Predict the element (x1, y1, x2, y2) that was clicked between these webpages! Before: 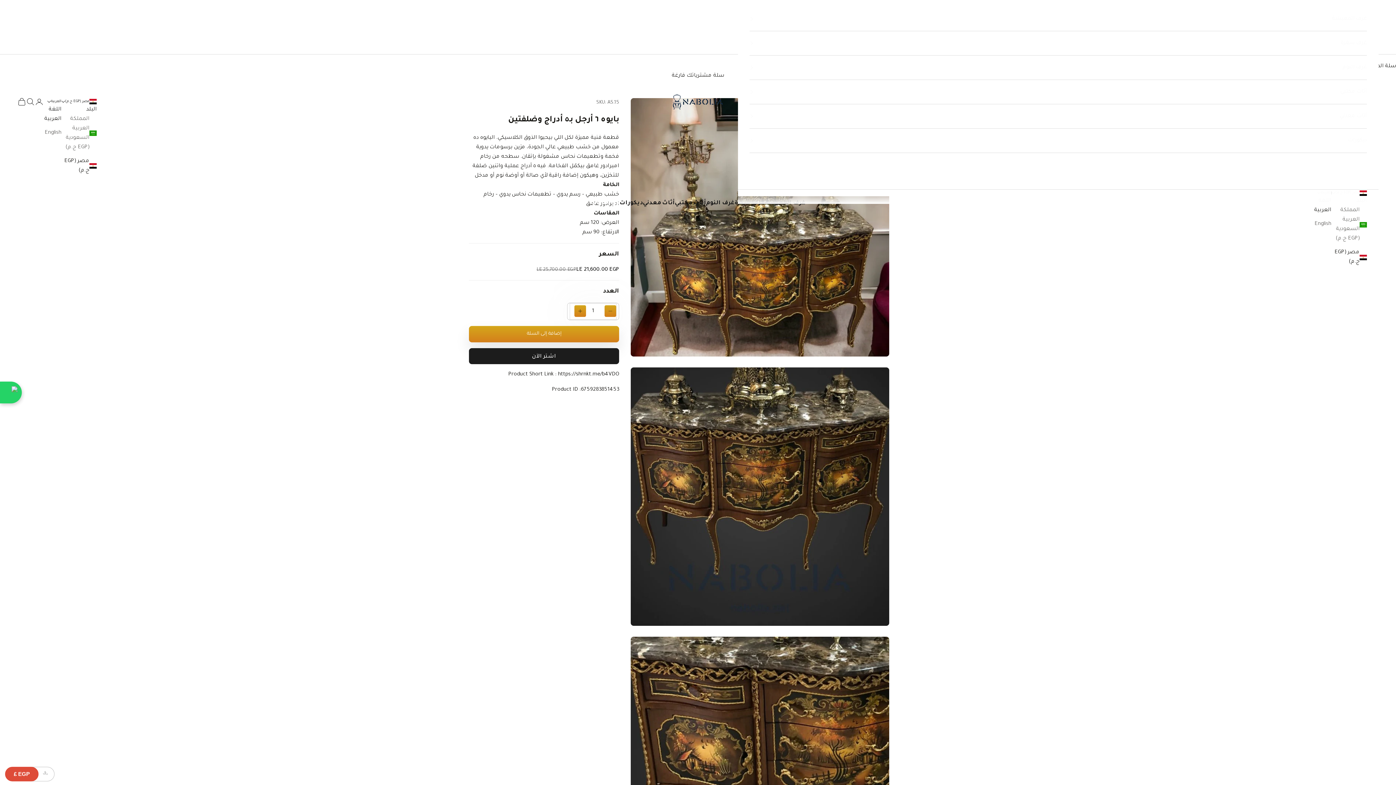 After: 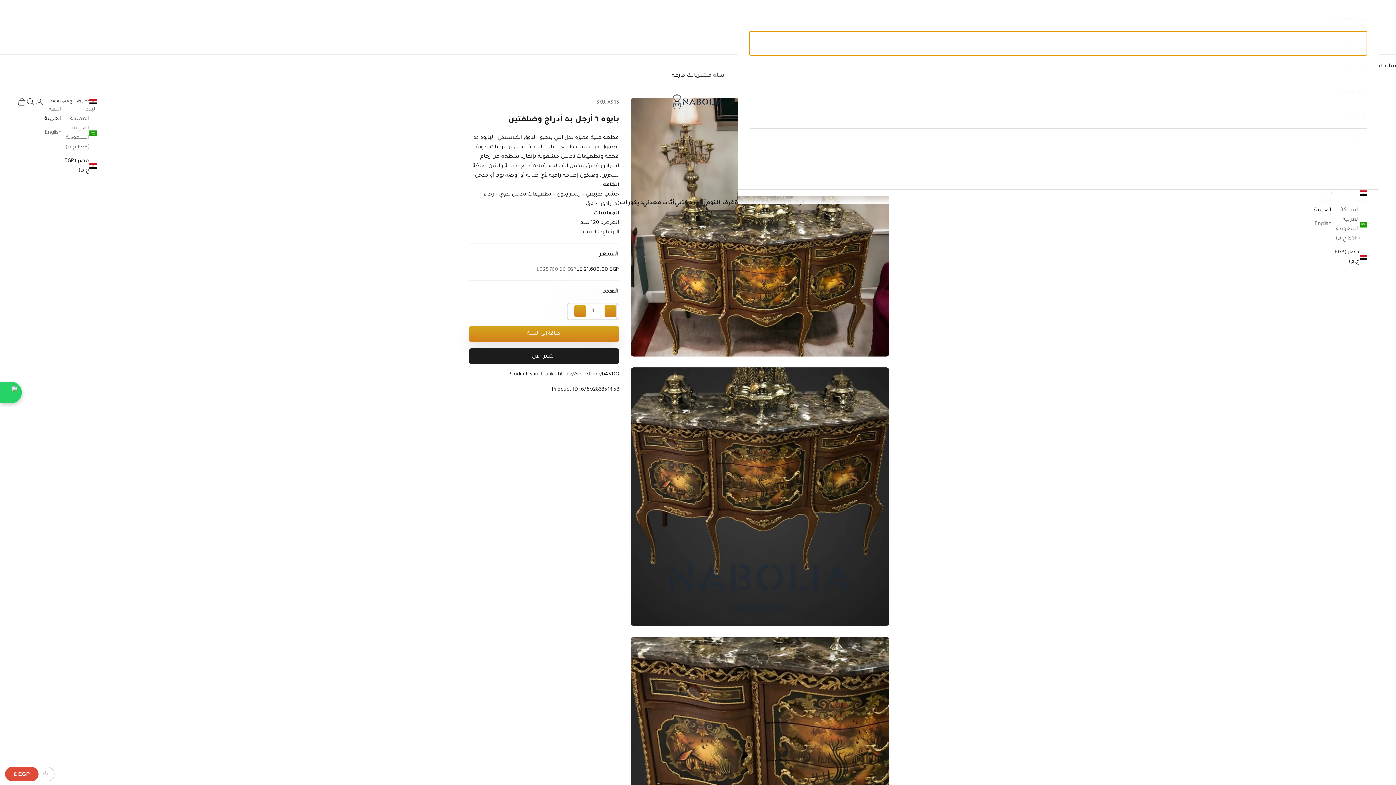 Action: label: غرف سفرة bbox: (749, 31, 1367, 55)